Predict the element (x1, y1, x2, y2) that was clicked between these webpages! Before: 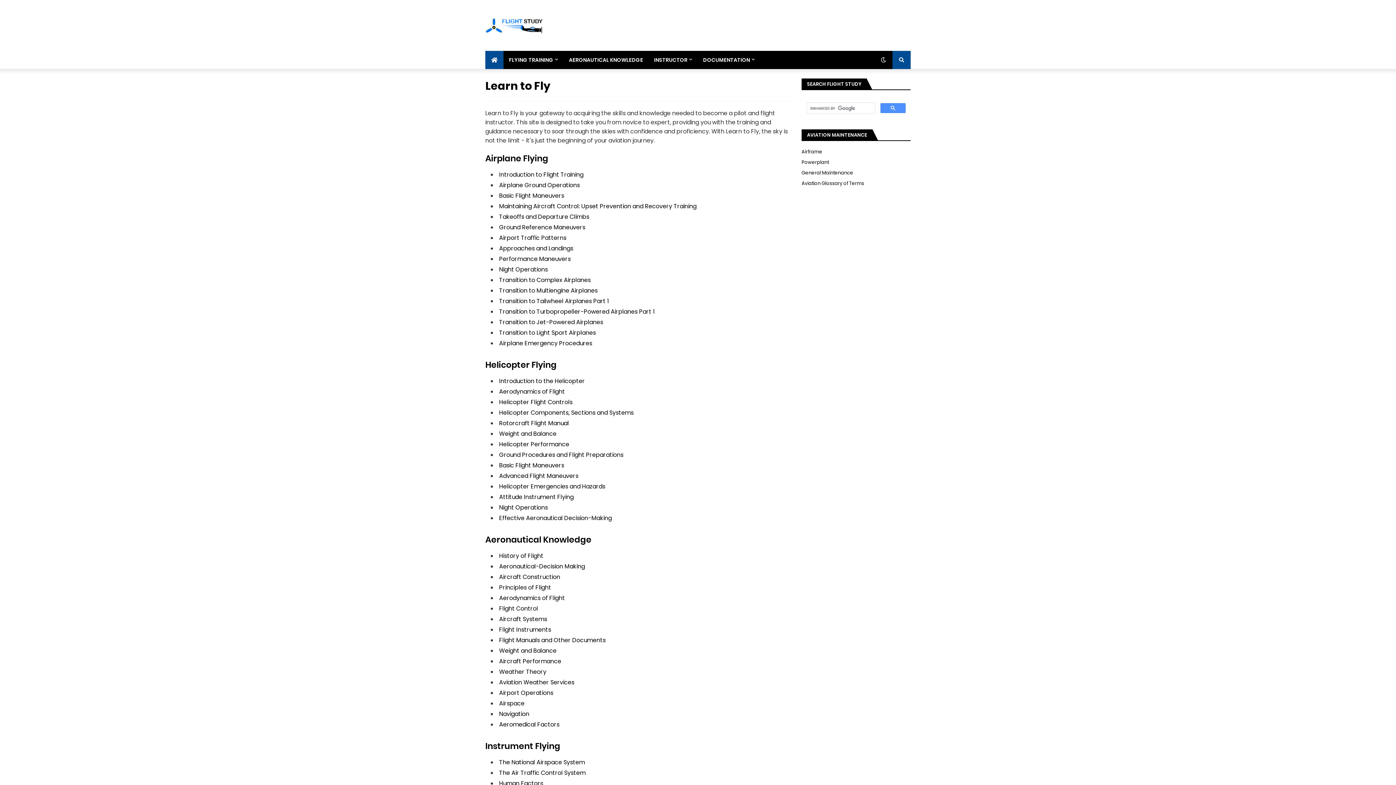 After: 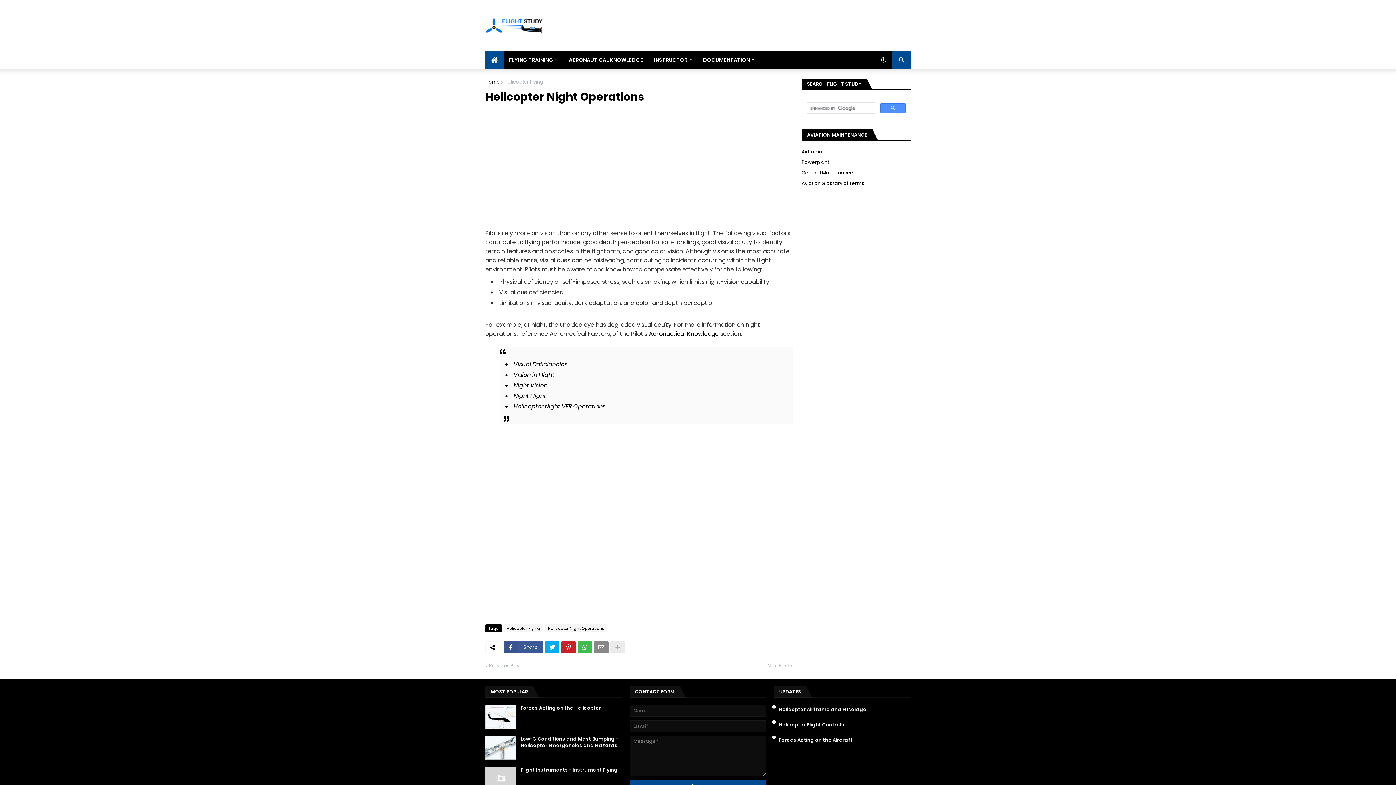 Action: bbox: (499, 503, 548, 512) label: Night Operations